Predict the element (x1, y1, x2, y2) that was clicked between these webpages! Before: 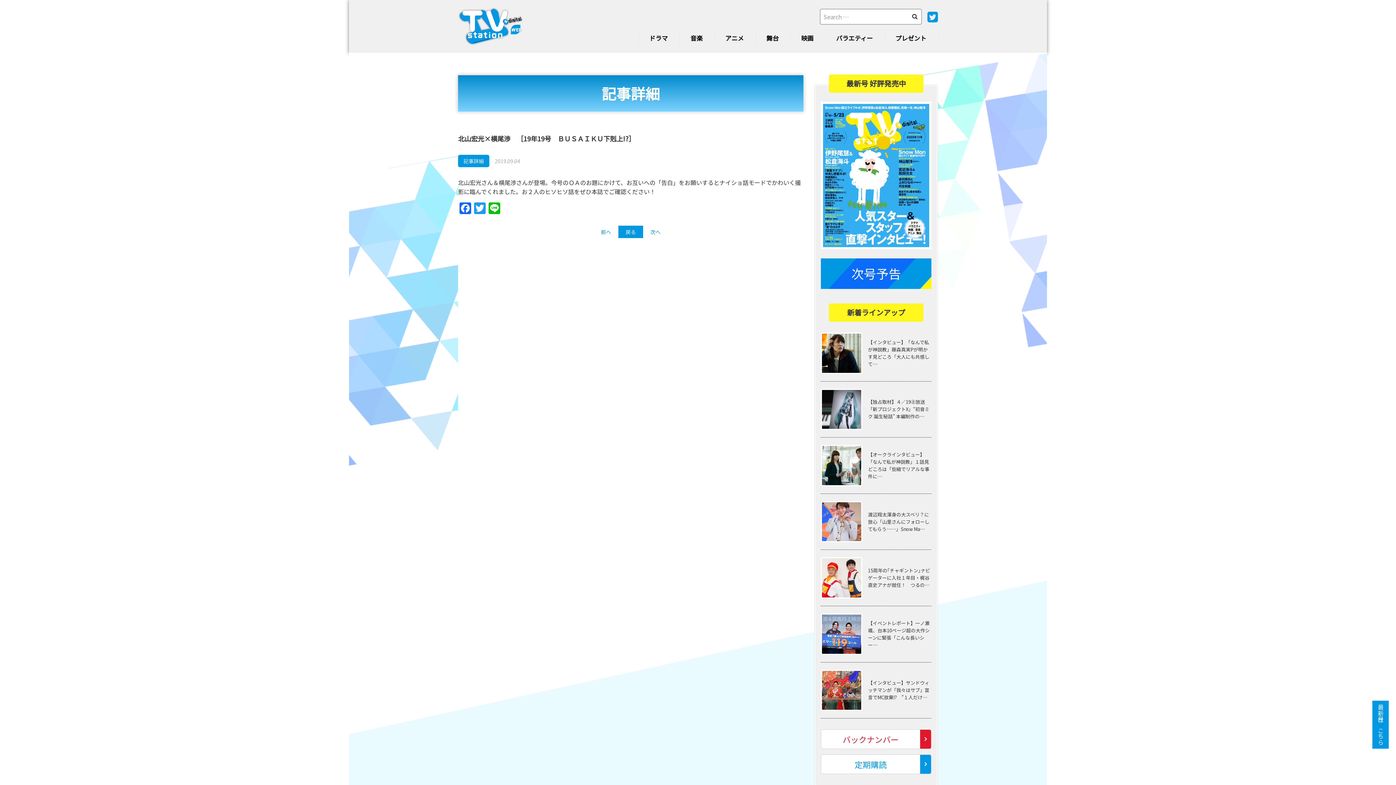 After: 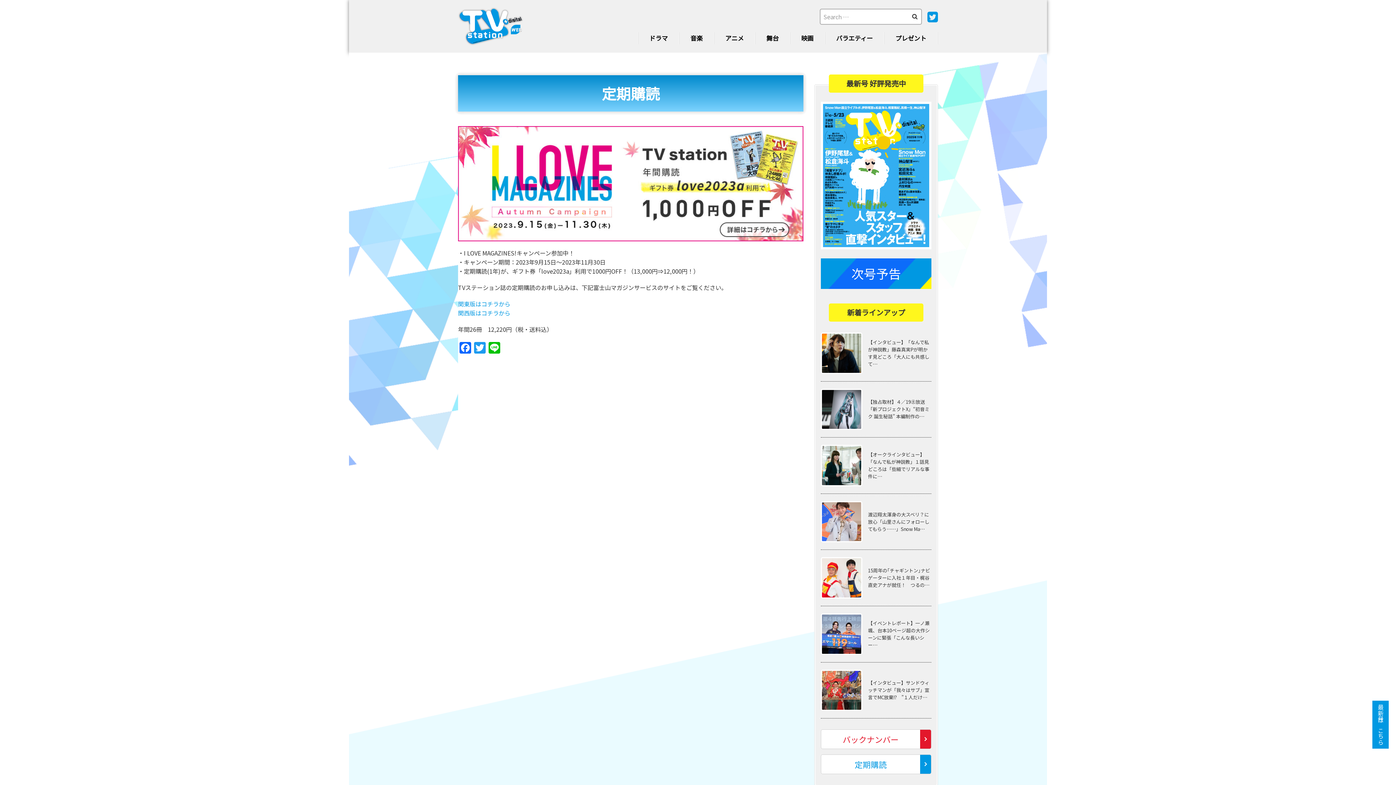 Action: bbox: (821, 754, 931, 774) label: 定期購読